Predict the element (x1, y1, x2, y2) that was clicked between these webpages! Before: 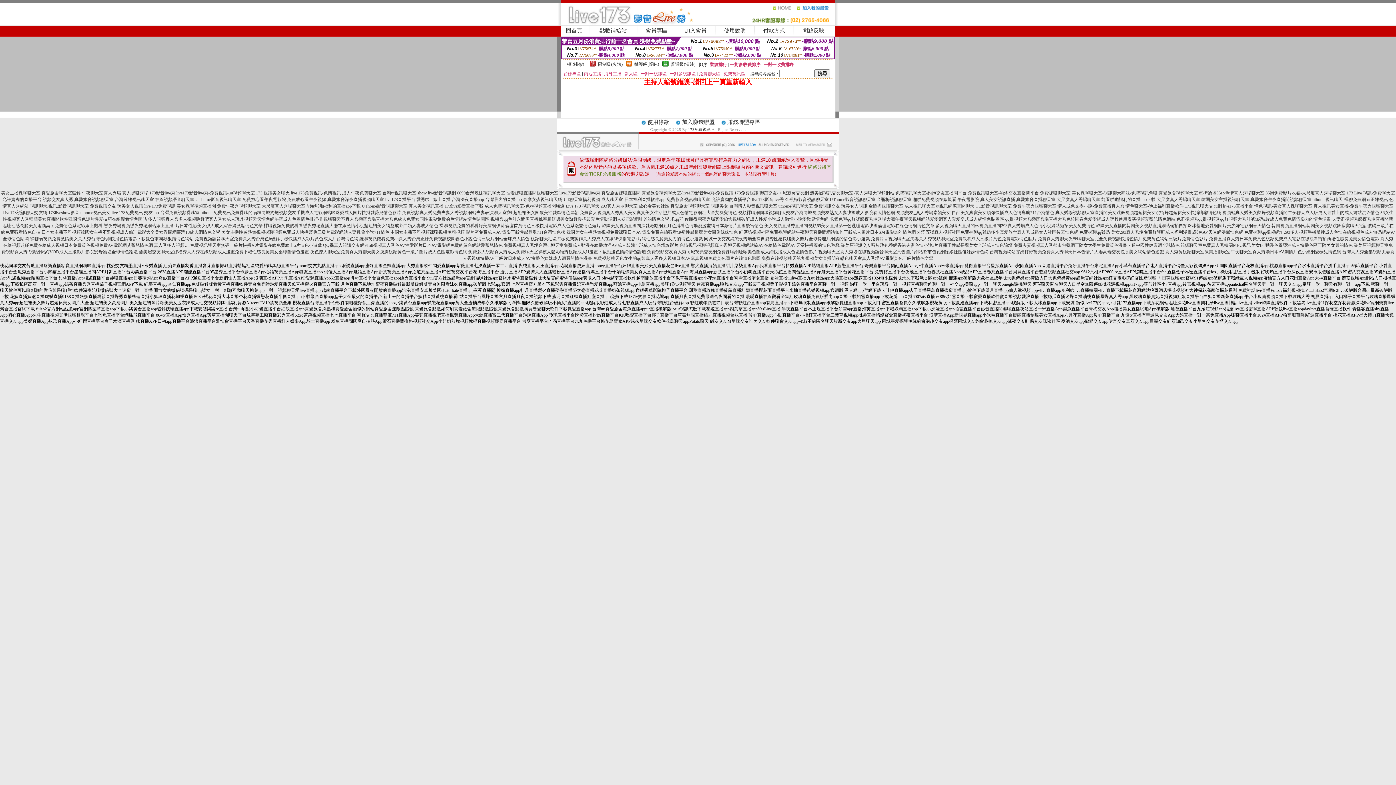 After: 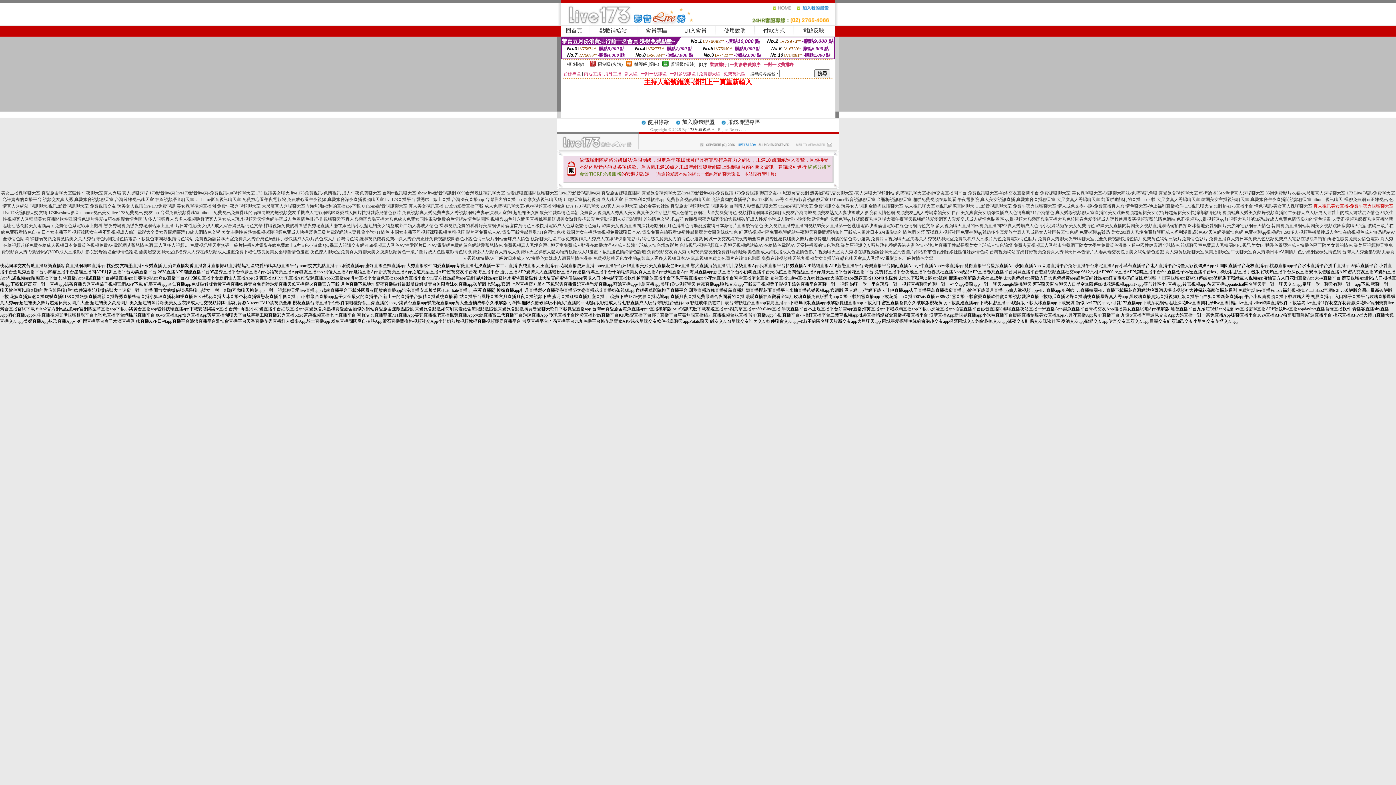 Action: label: 真人視訊美女直播-免費午夜秀視頻聊天室 bbox: (1313, 203, 1393, 208)